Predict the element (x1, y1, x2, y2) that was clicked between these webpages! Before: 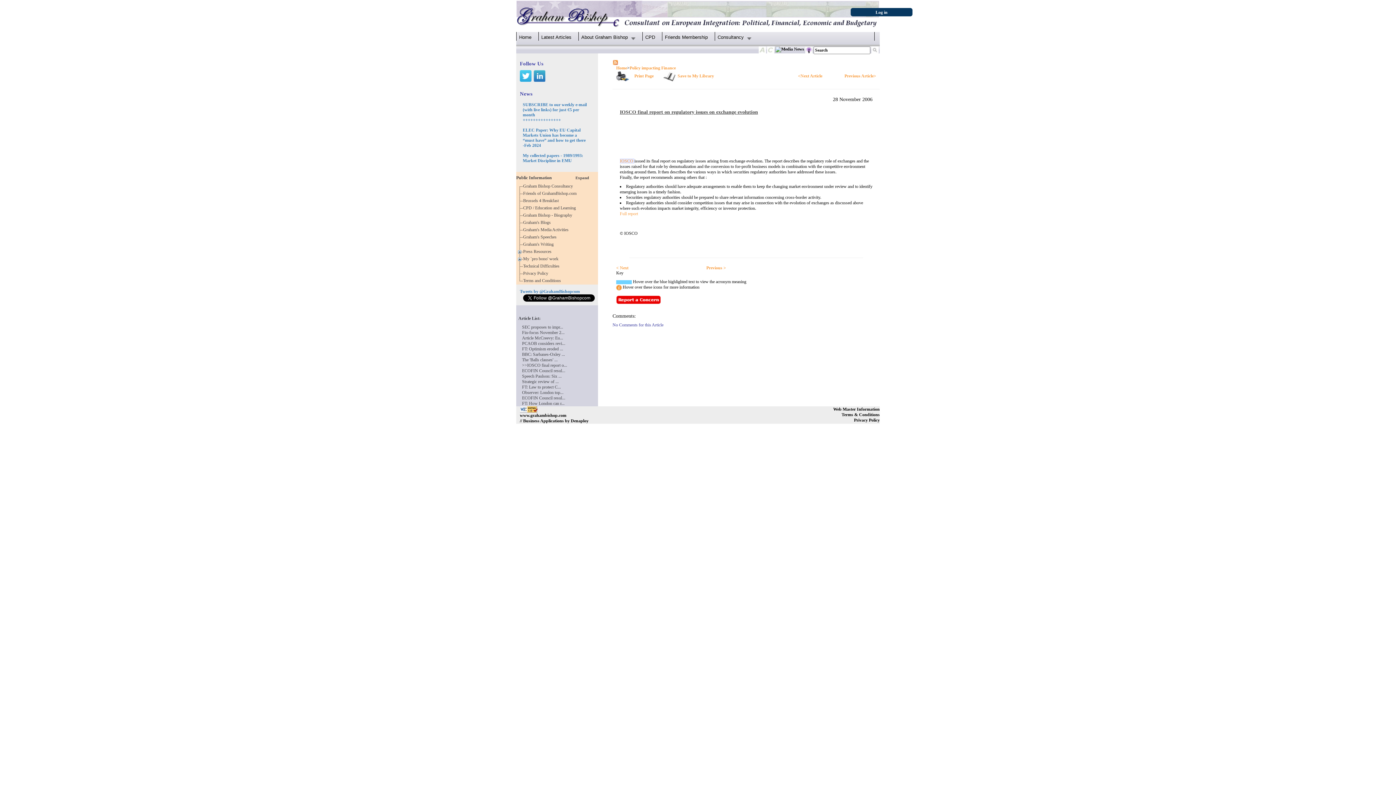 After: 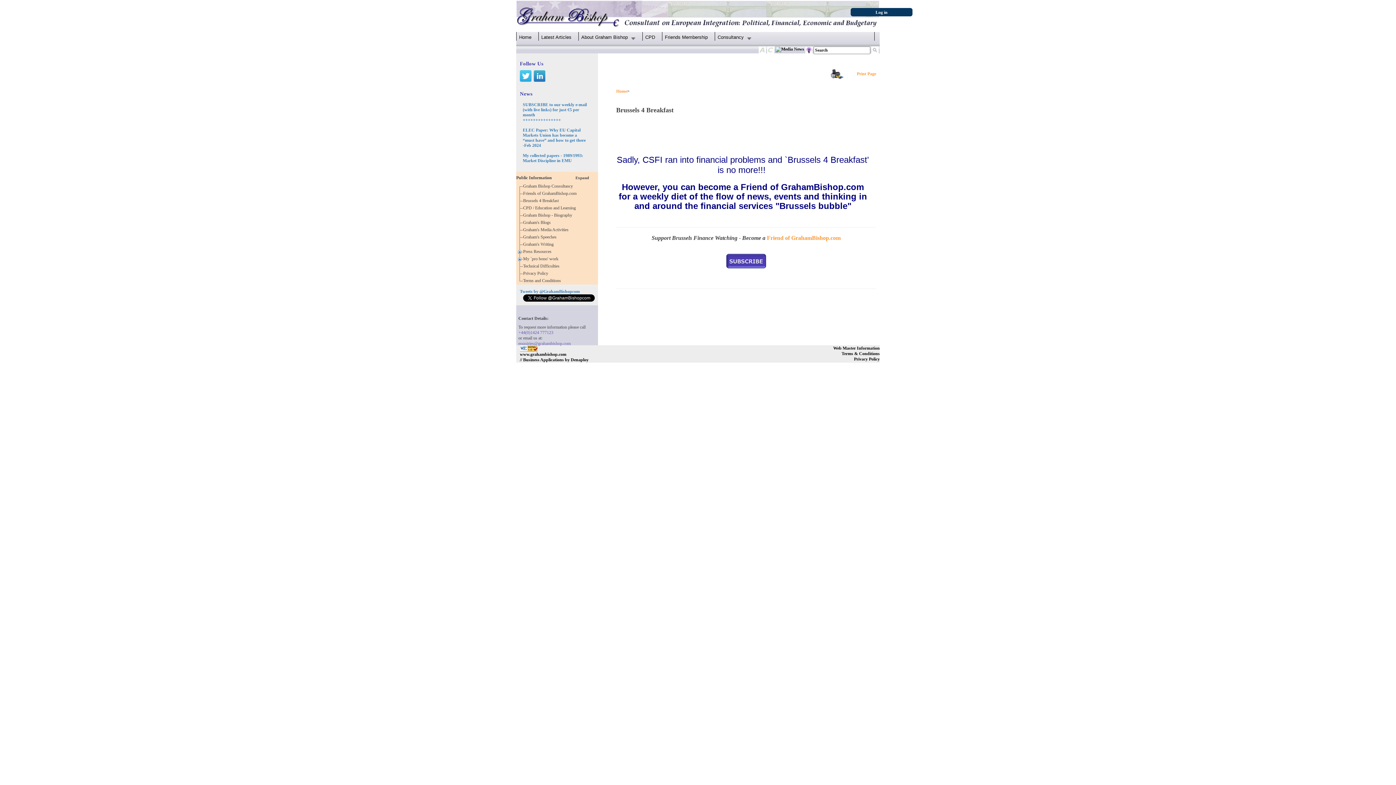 Action: label: Brussels 4 Breakfast   bbox: (523, 198, 561, 203)